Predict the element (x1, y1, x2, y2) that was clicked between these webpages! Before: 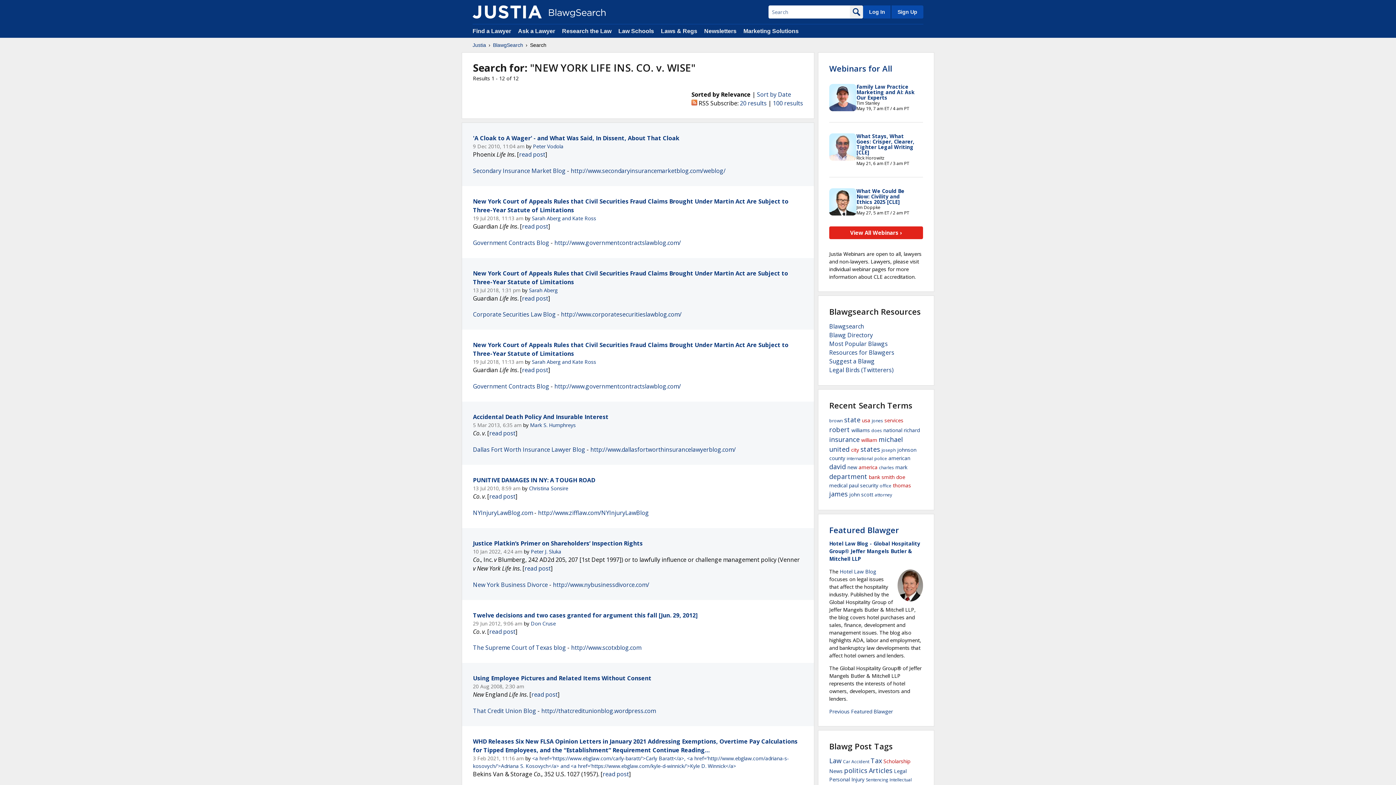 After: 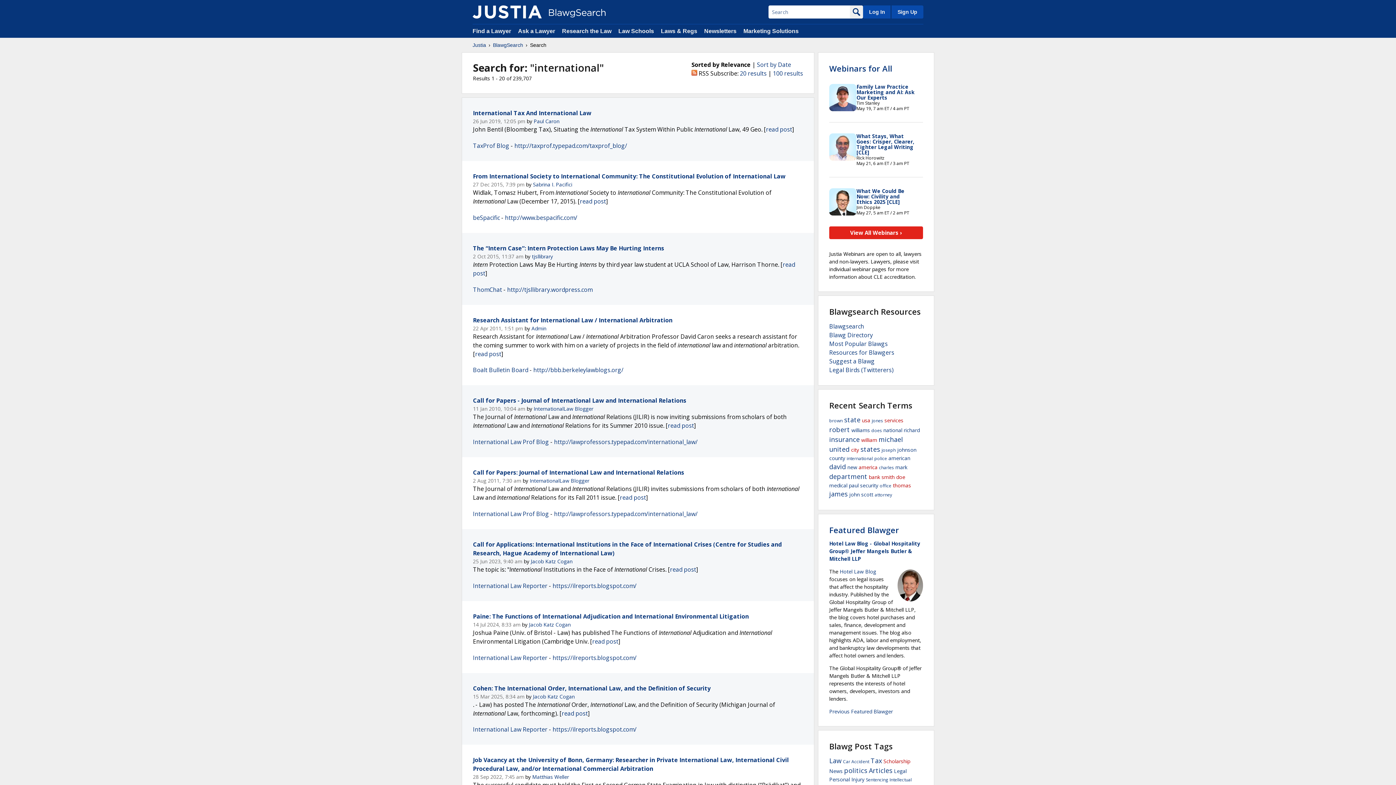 Action: label: international bbox: (846, 455, 873, 461)